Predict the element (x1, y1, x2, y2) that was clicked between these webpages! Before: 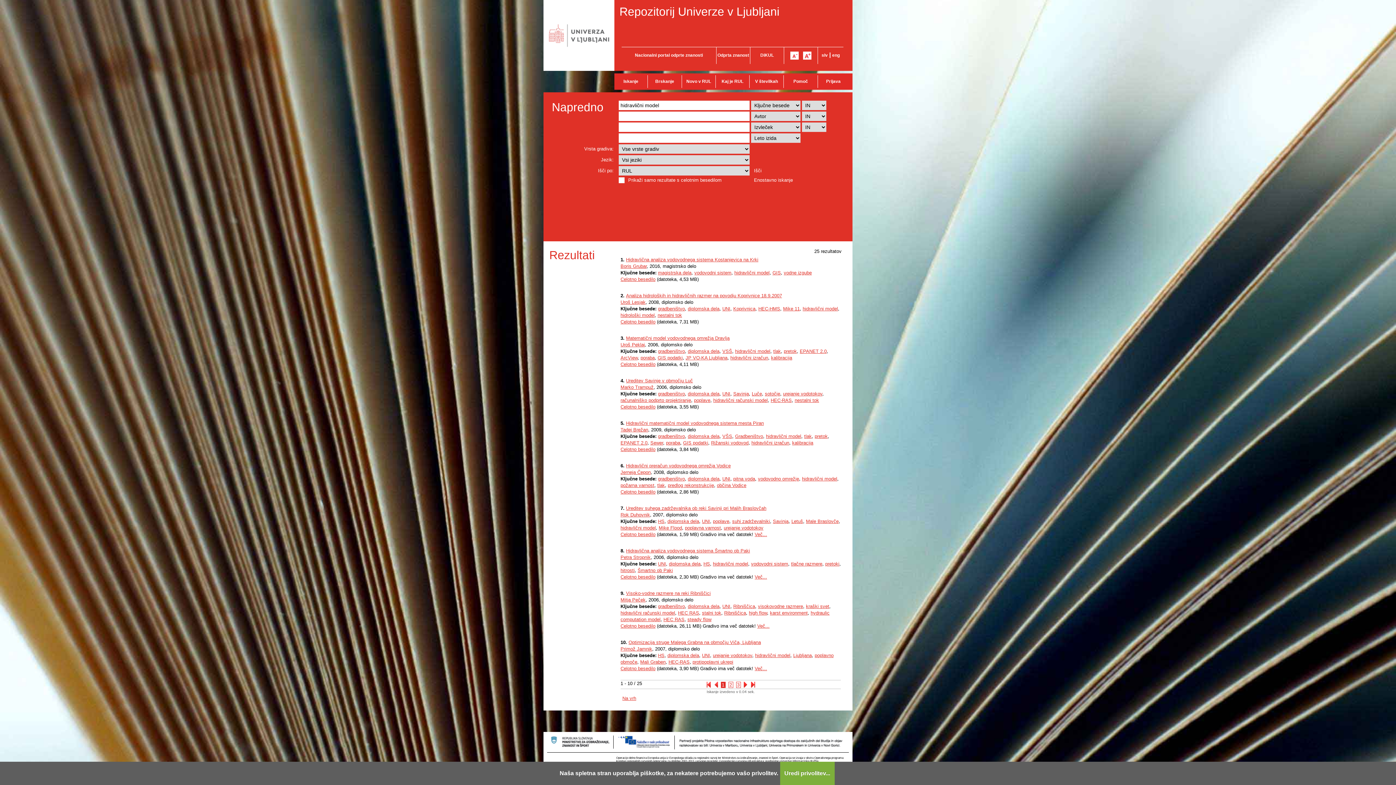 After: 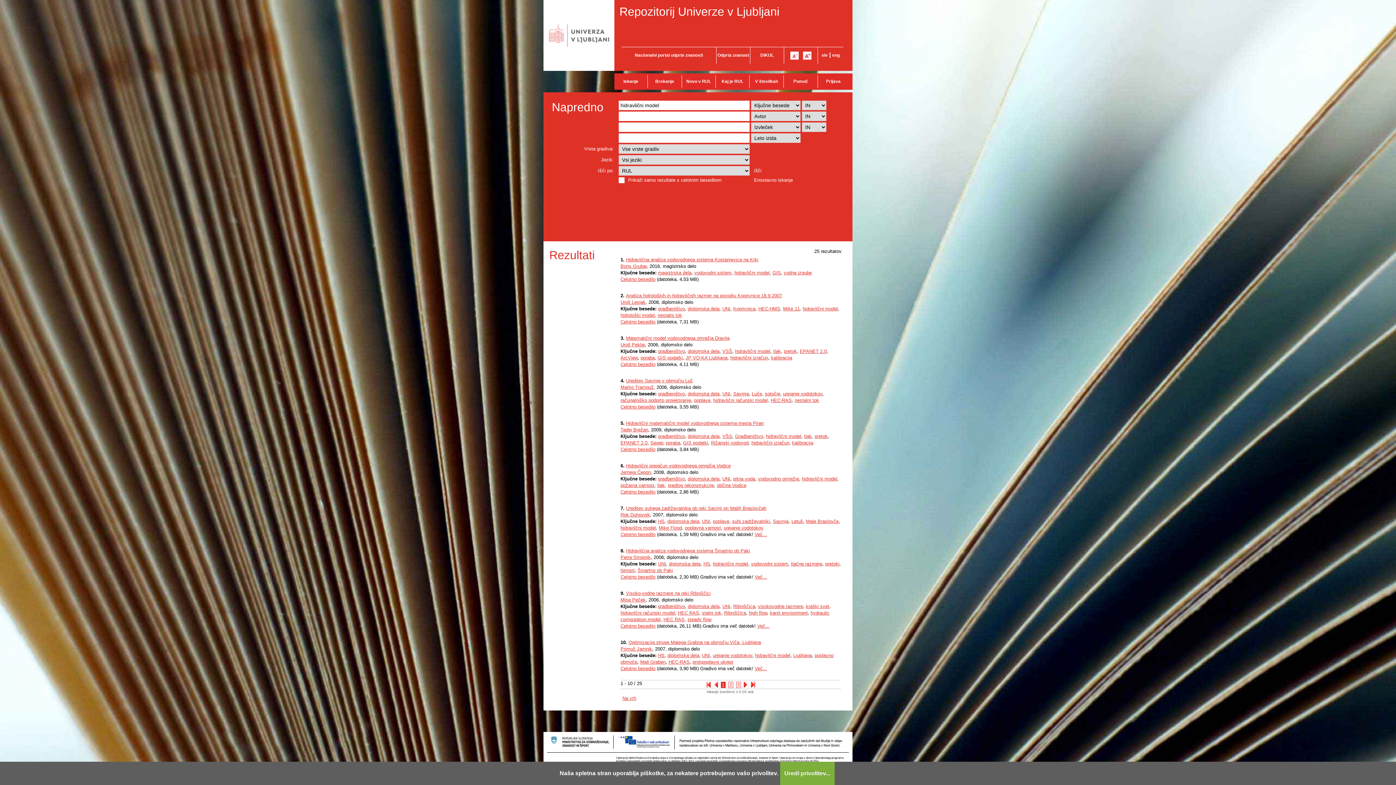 Action: label: hidravlični model bbox: (734, 270, 769, 275)